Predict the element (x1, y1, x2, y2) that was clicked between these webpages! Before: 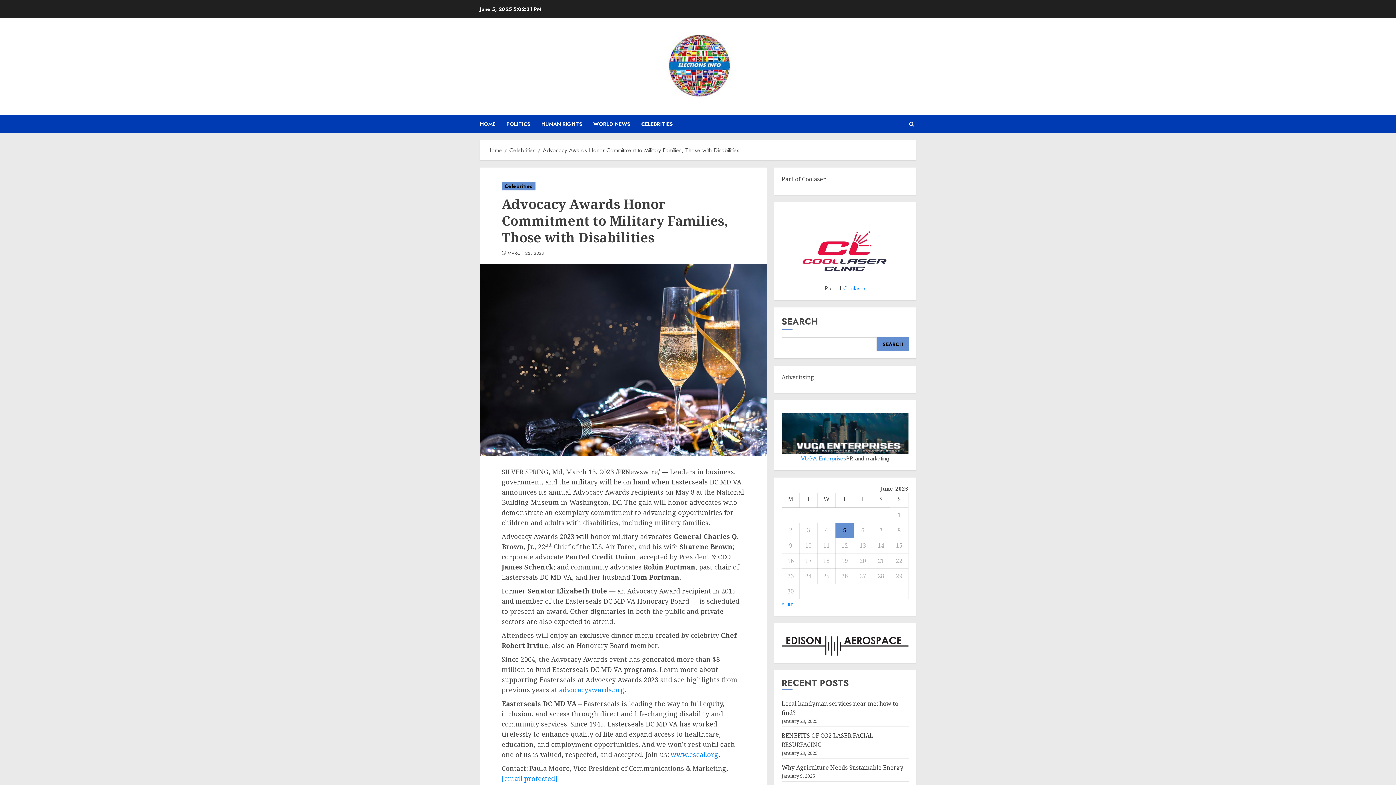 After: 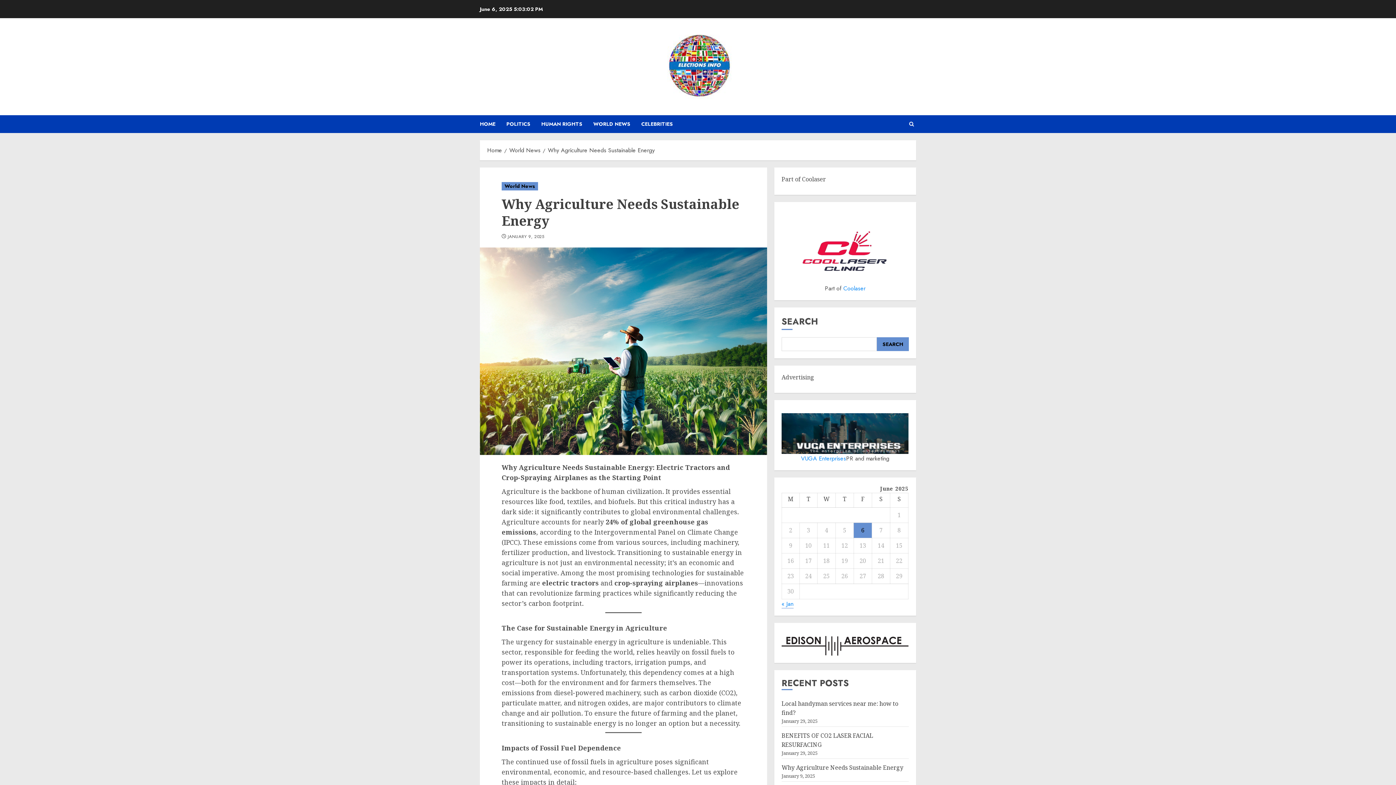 Action: bbox: (781, 764, 903, 772) label: Why Agriculture Needs Sustainable Energy